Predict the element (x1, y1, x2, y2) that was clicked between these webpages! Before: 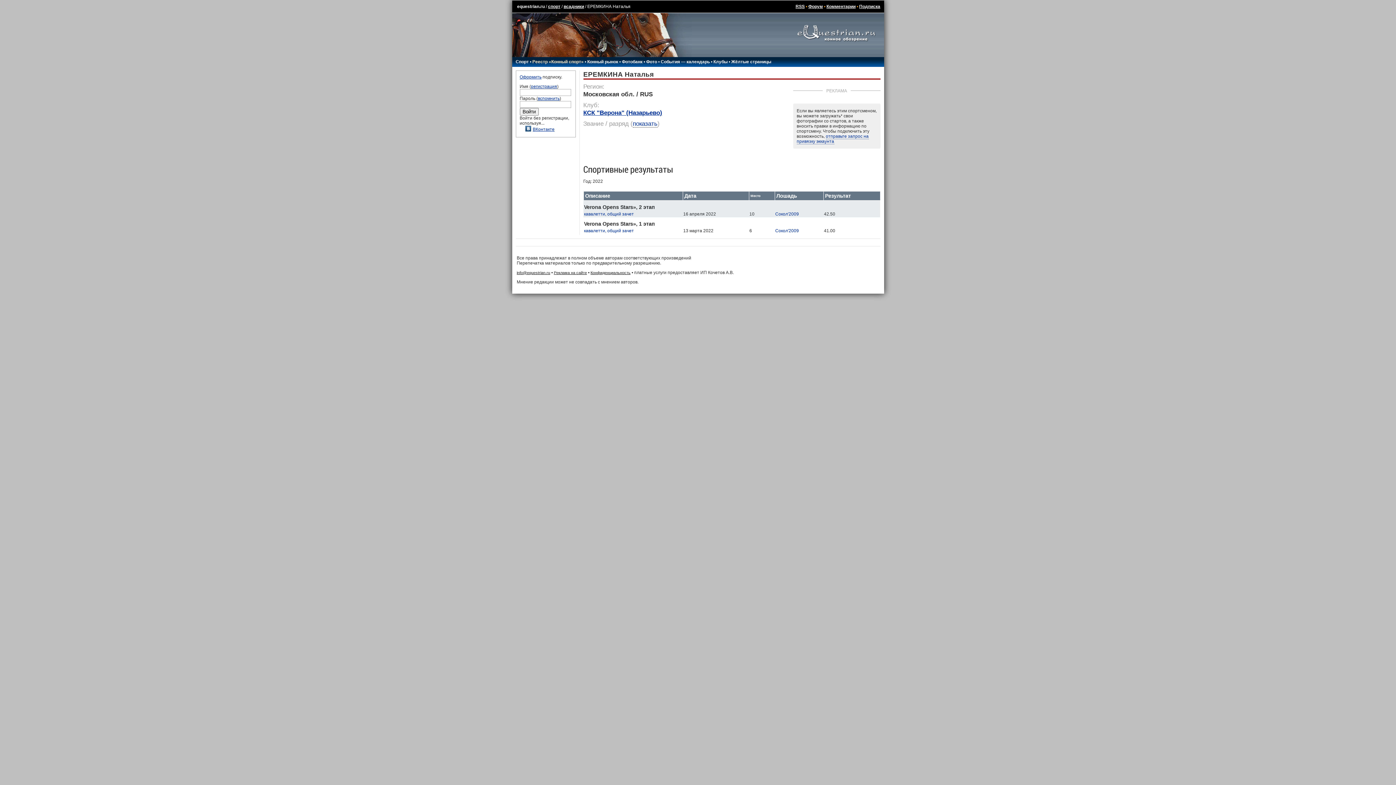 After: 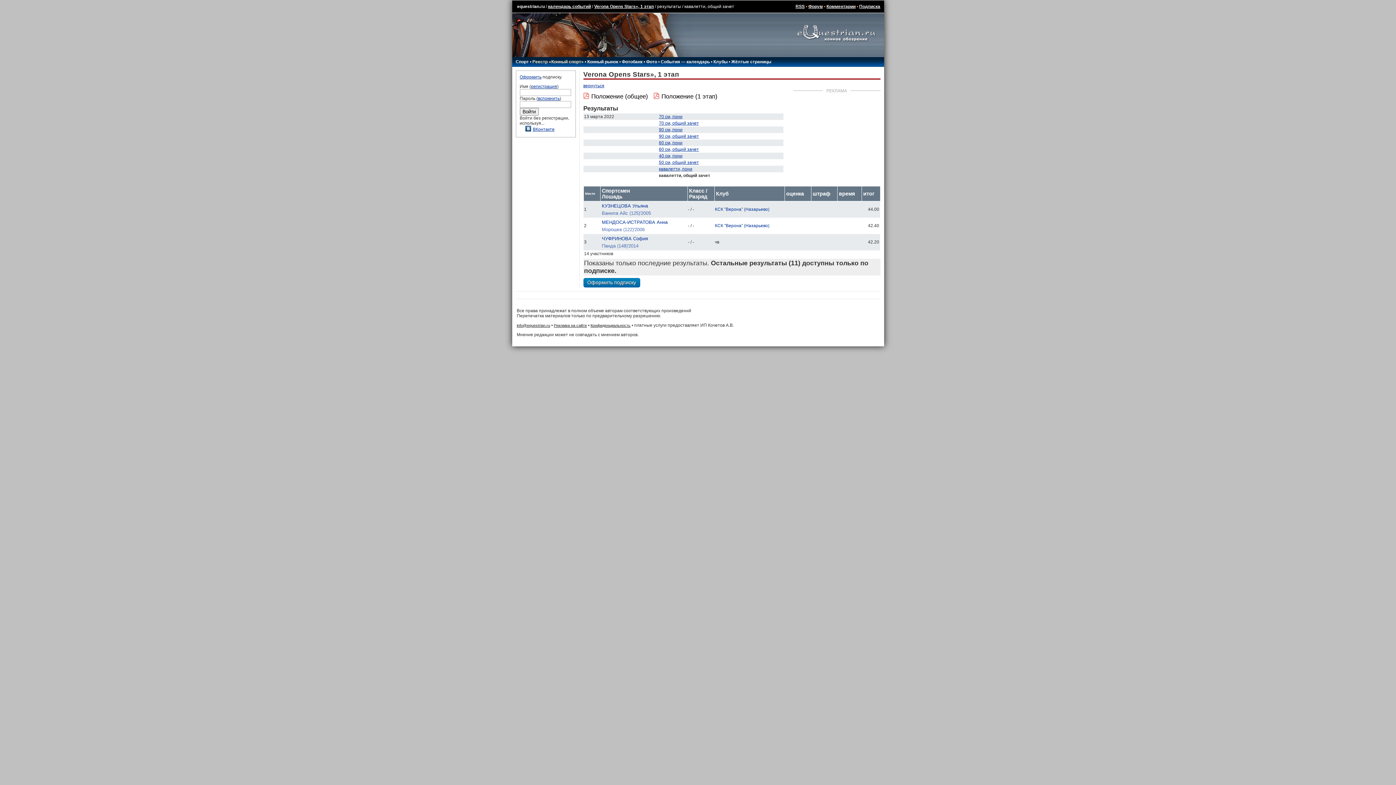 Action: bbox: (584, 228, 634, 233) label: кавалетти, общий зачет